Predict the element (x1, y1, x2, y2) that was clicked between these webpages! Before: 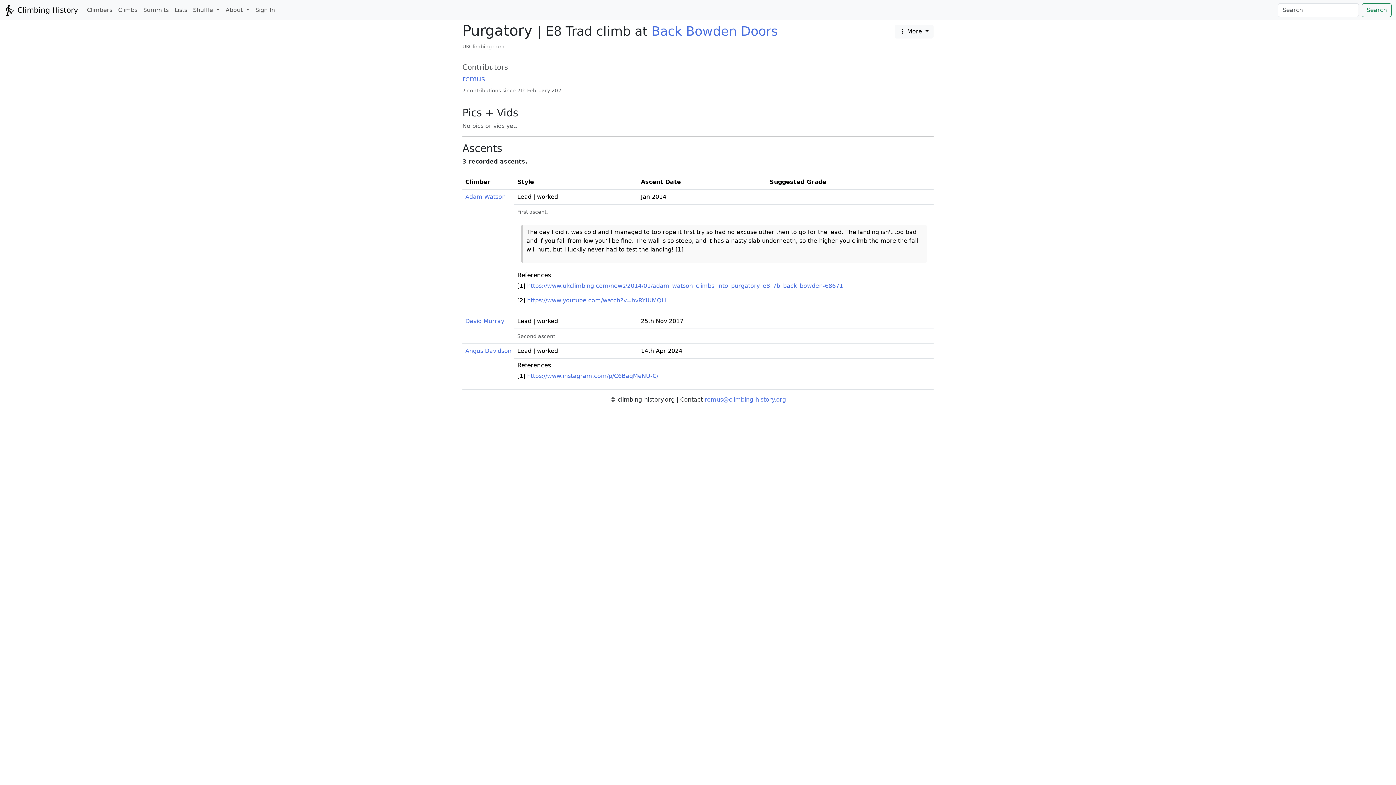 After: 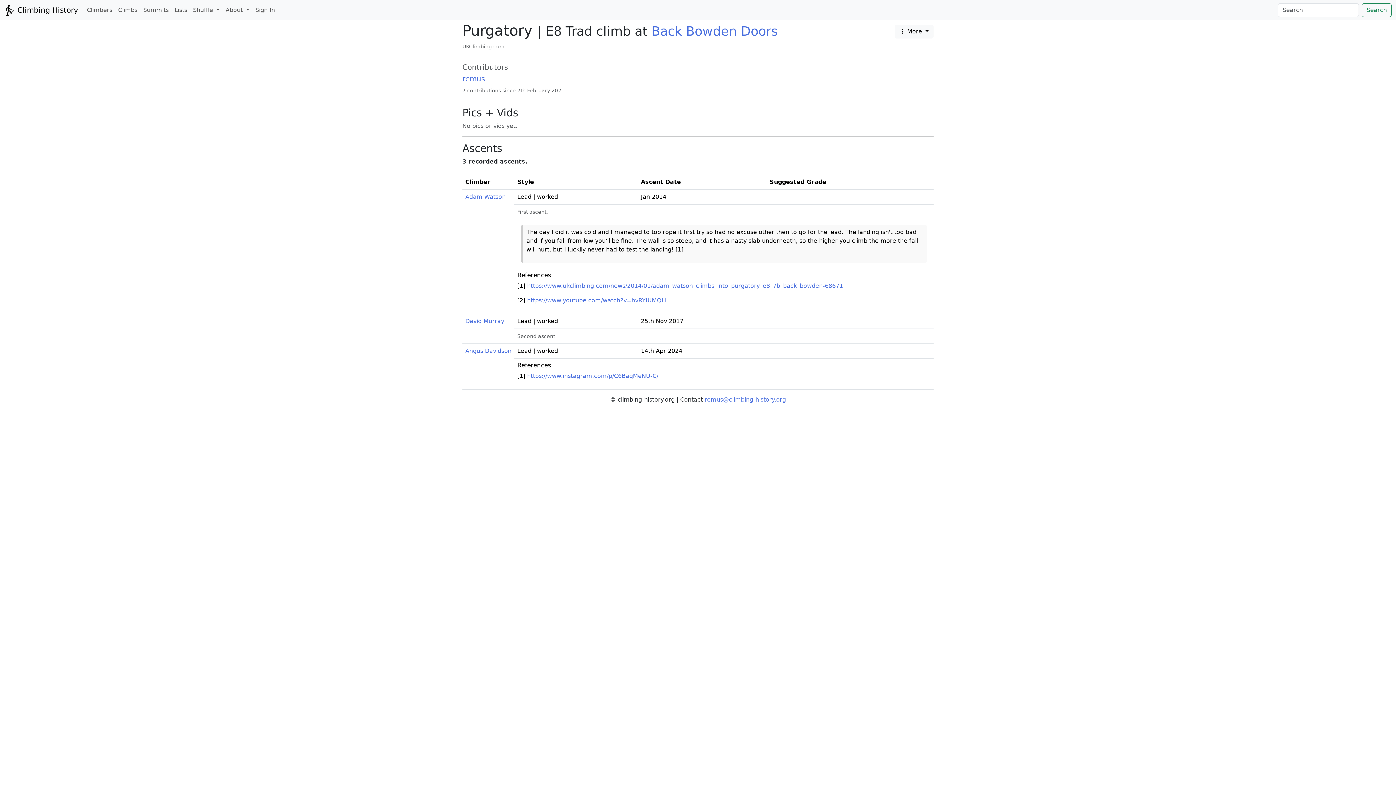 Action: label: remus@climbing-history.org bbox: (704, 396, 786, 403)